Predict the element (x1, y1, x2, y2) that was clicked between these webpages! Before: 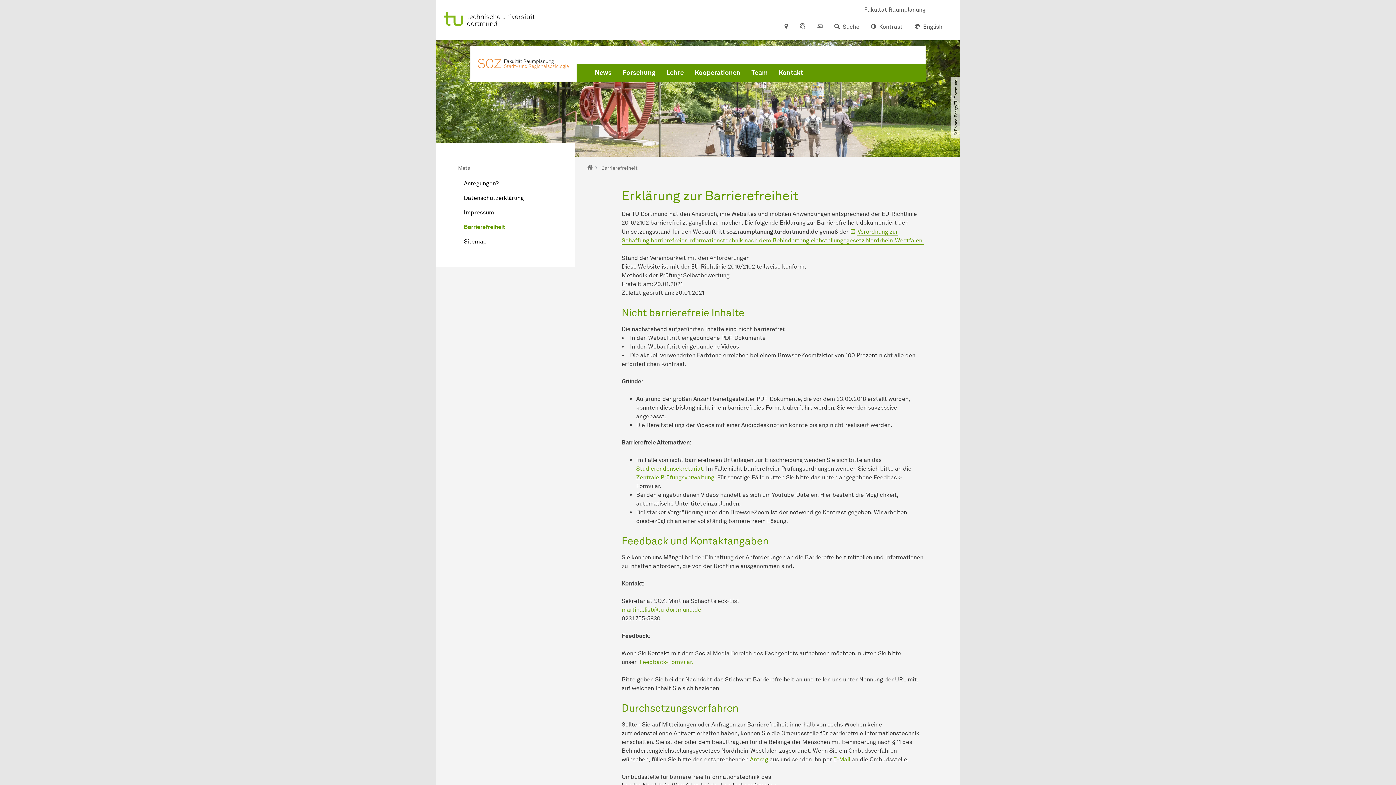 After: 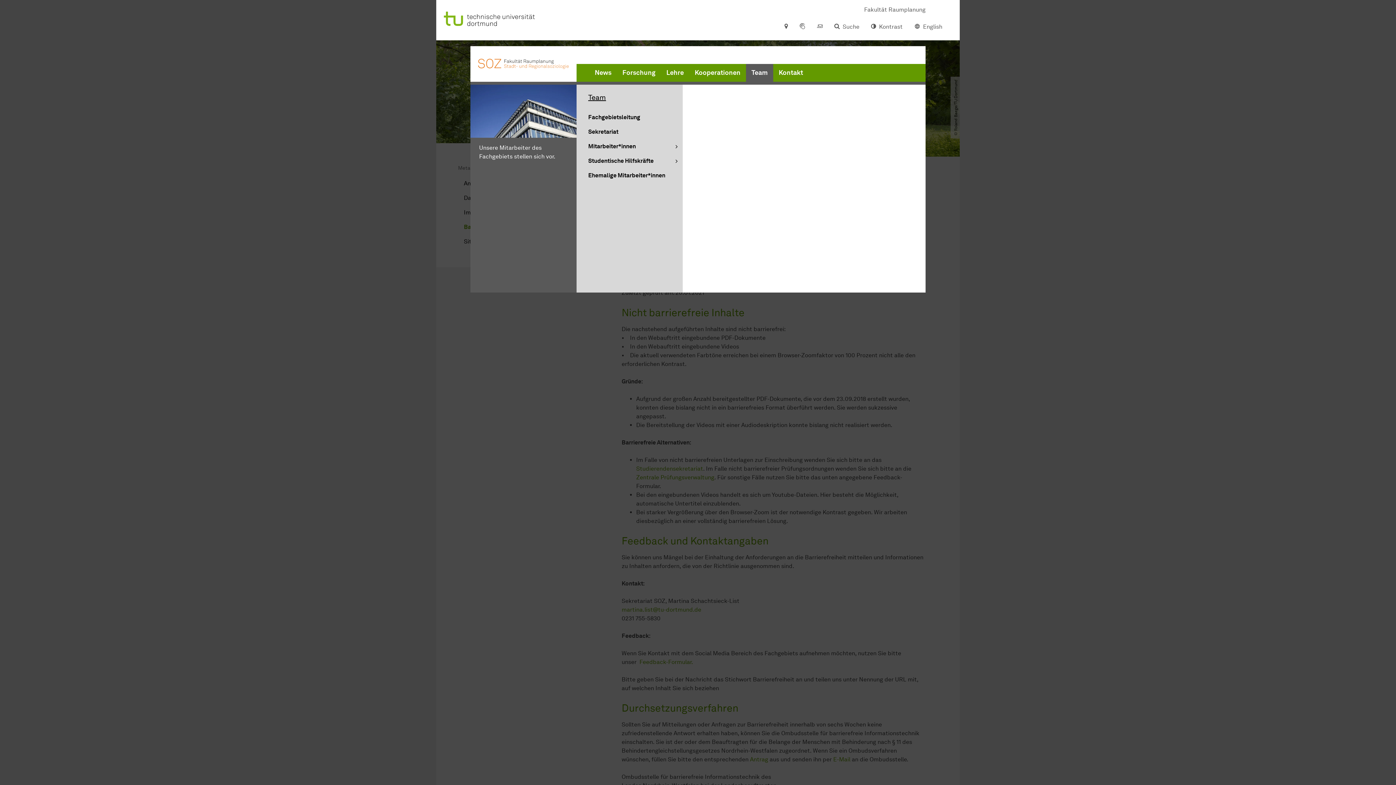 Action: label: Team bbox: (746, 64, 773, 81)